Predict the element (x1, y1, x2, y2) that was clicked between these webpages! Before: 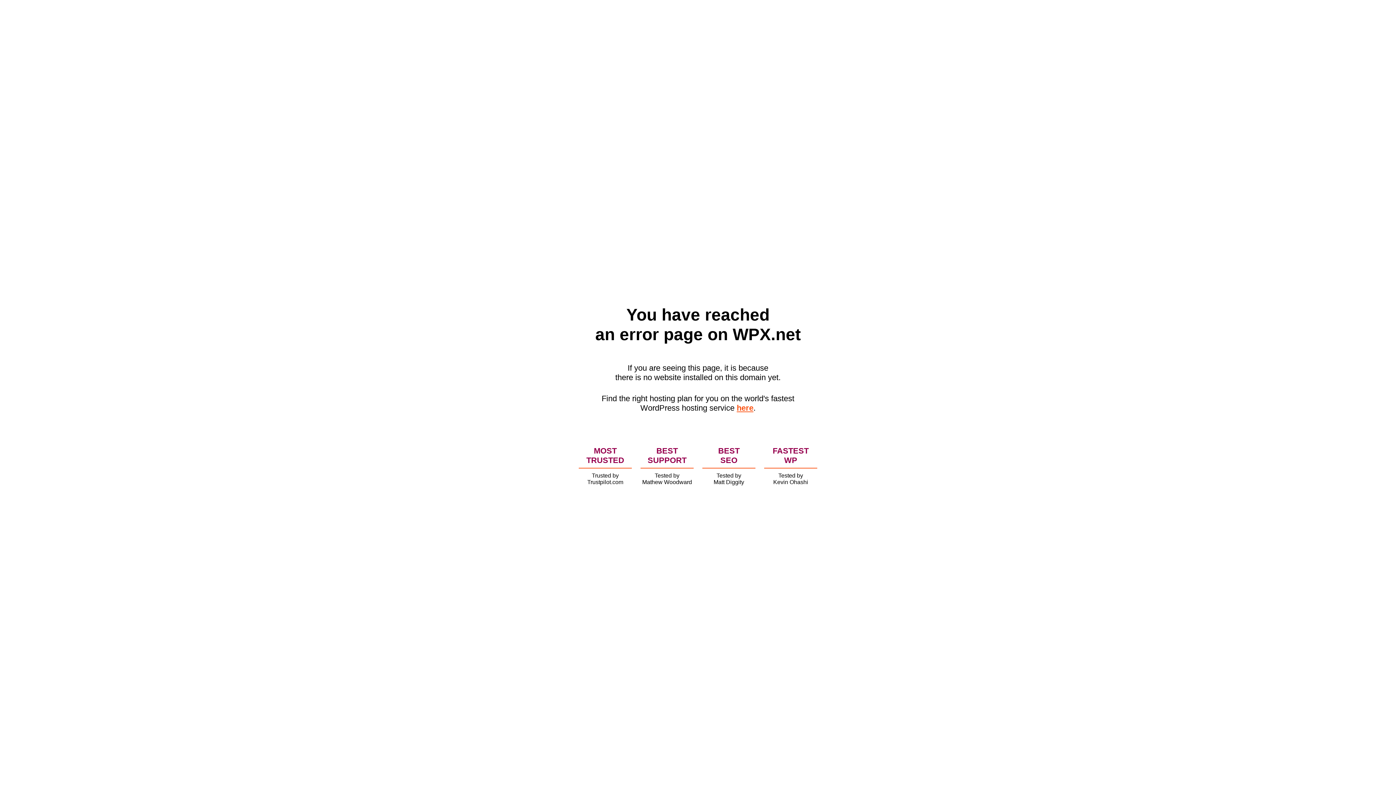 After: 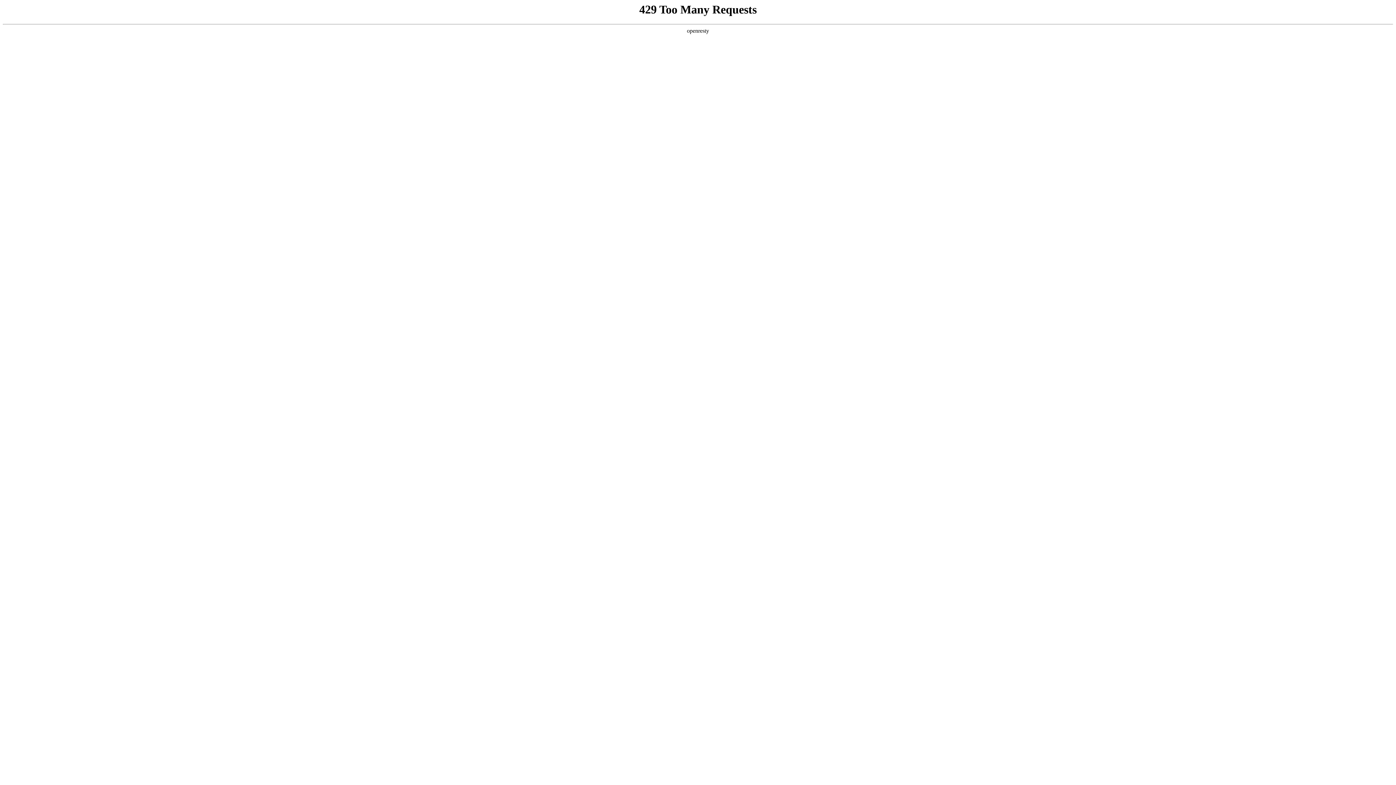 Action: bbox: (736, 403, 753, 412) label: here